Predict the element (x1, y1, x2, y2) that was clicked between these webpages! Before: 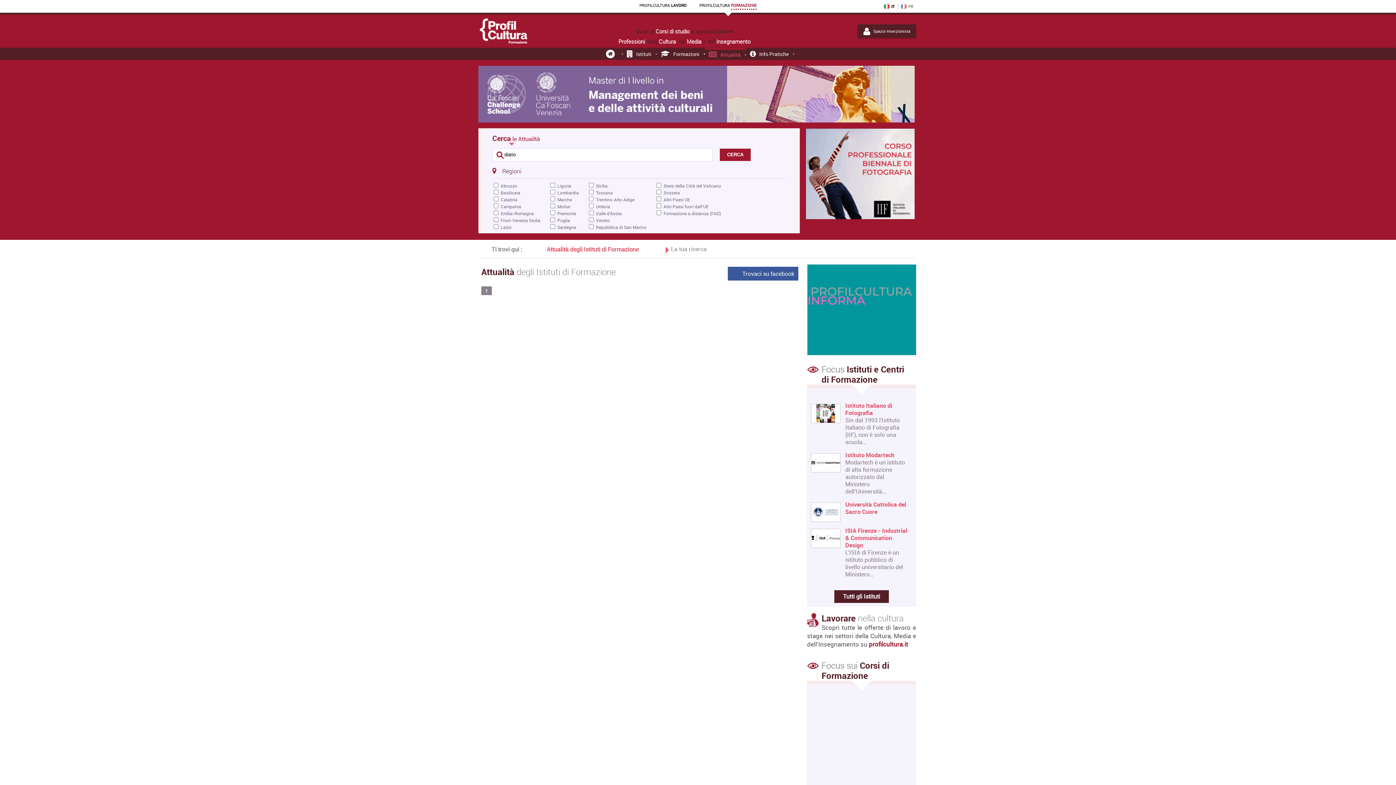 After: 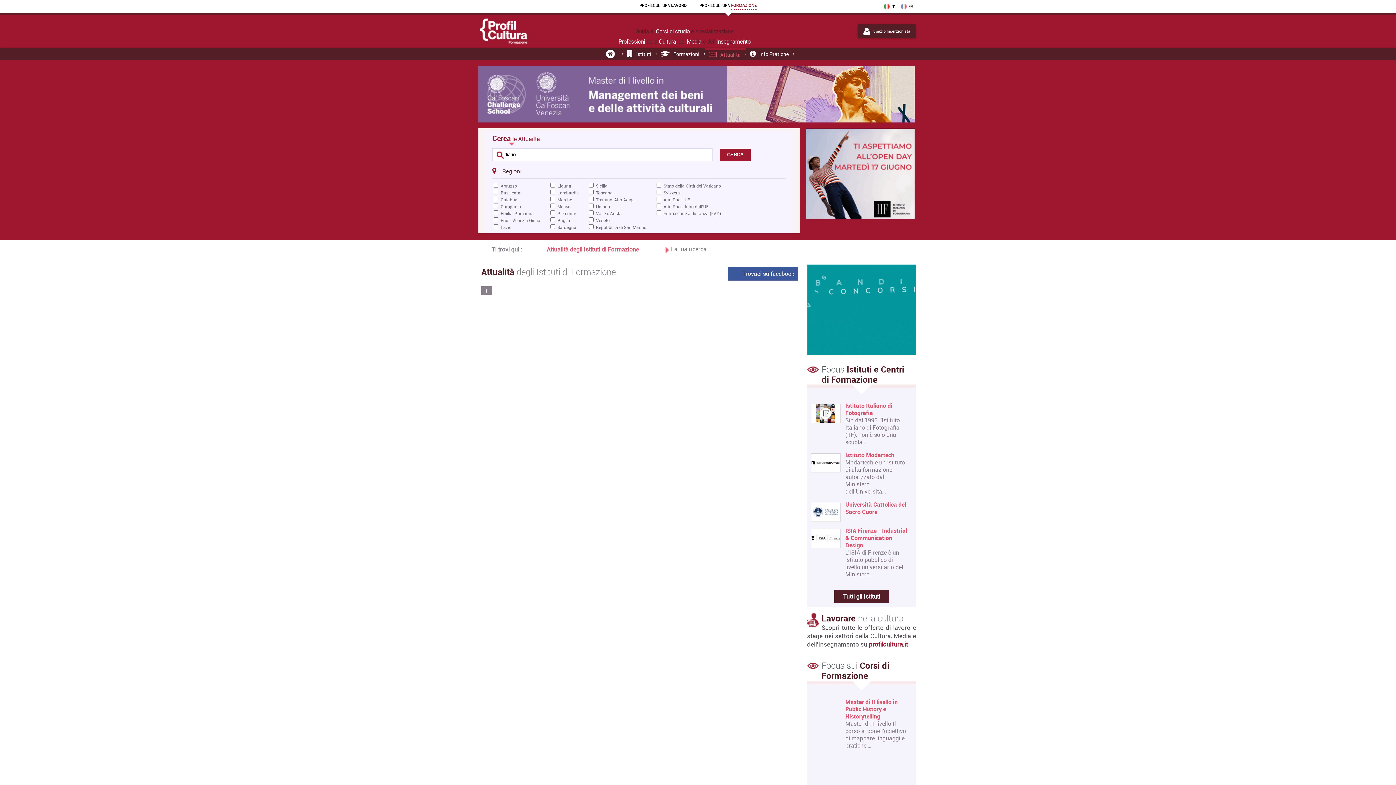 Action: bbox: (869, 640, 908, 648) label: profilcultura.it